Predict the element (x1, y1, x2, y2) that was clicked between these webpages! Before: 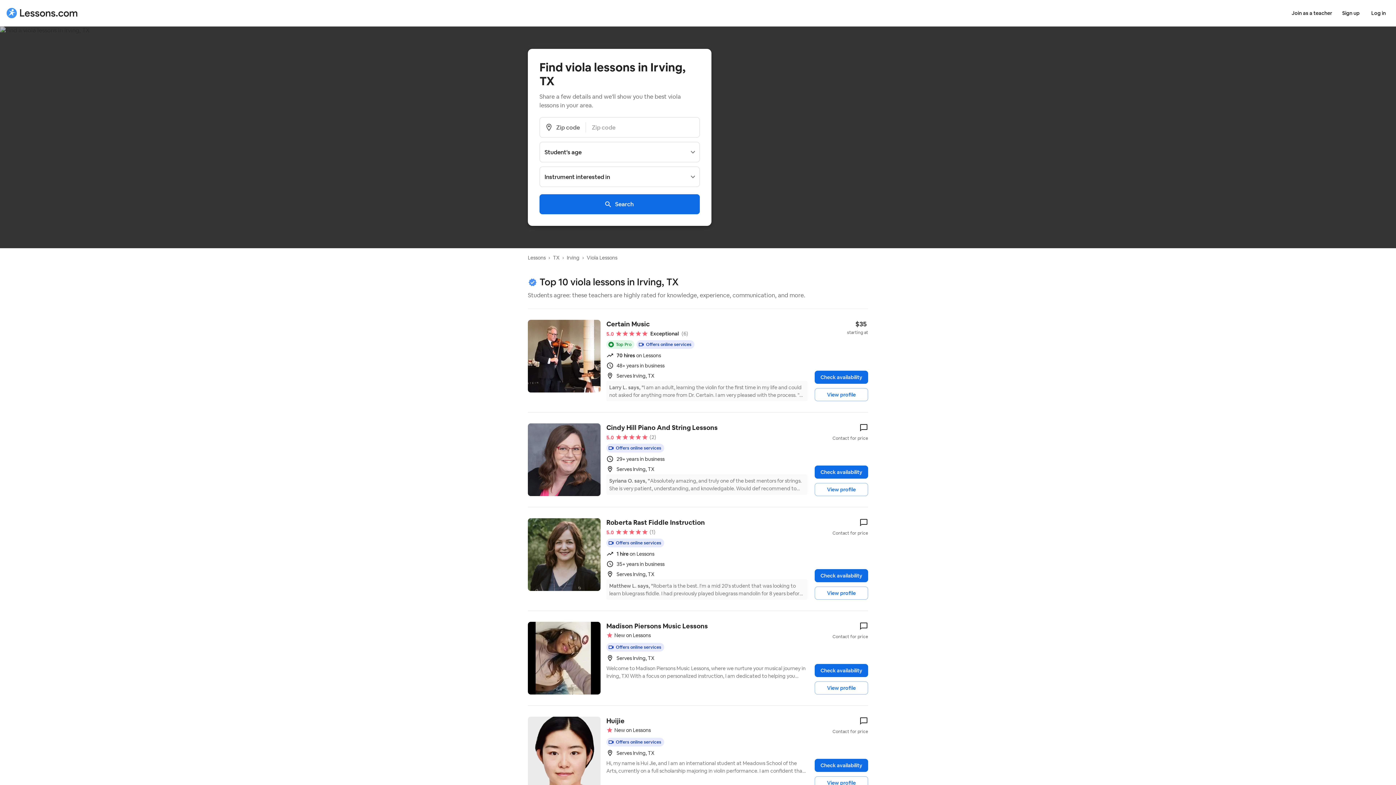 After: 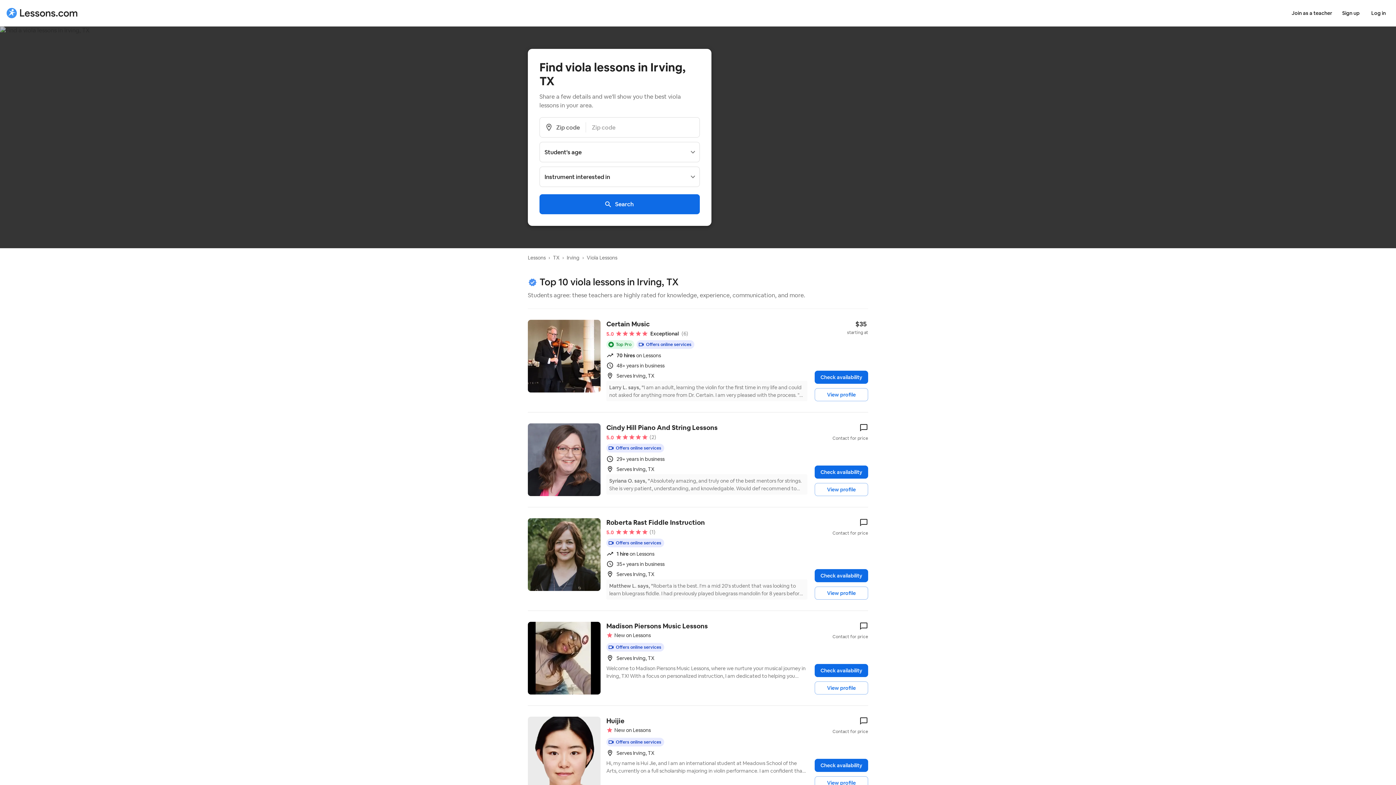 Action: label: Viola Lessons bbox: (586, 254, 617, 261)